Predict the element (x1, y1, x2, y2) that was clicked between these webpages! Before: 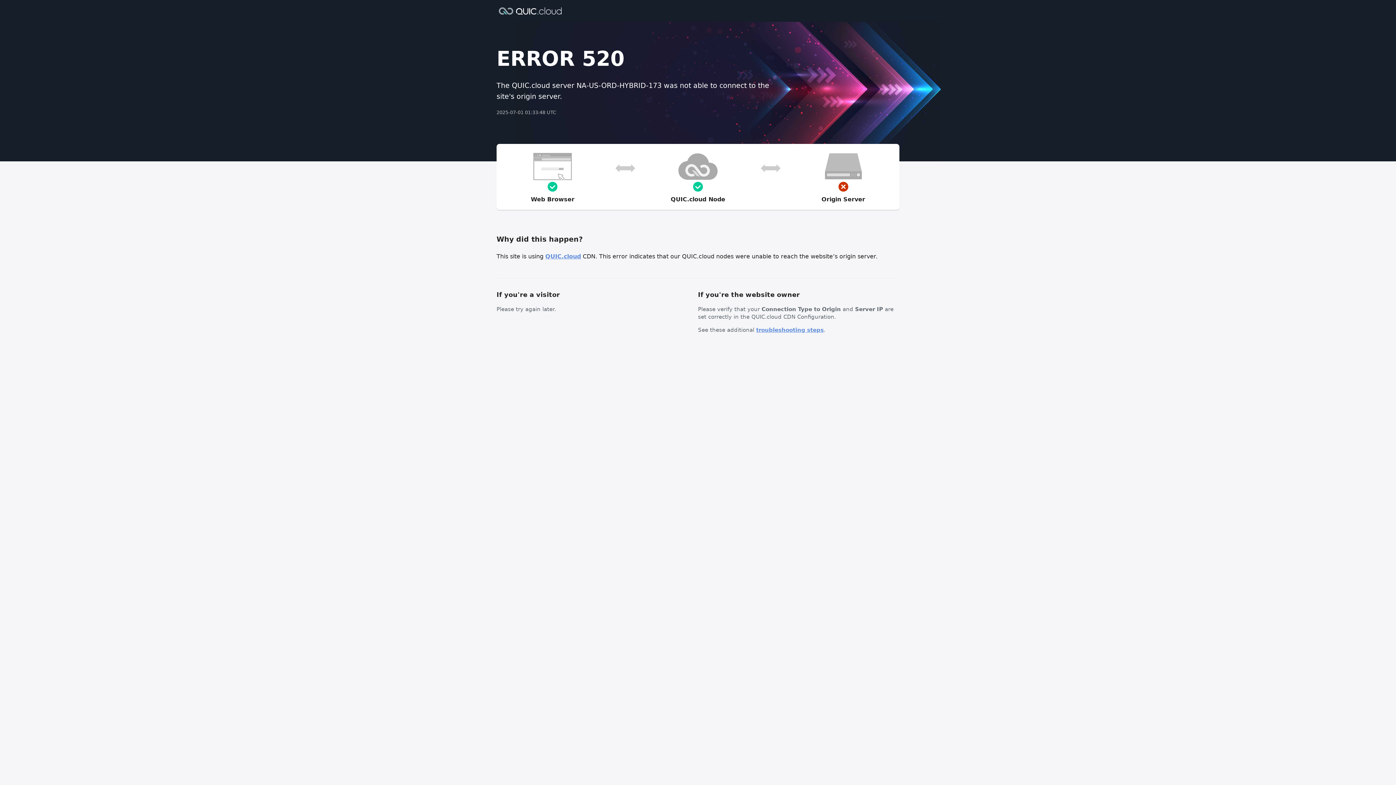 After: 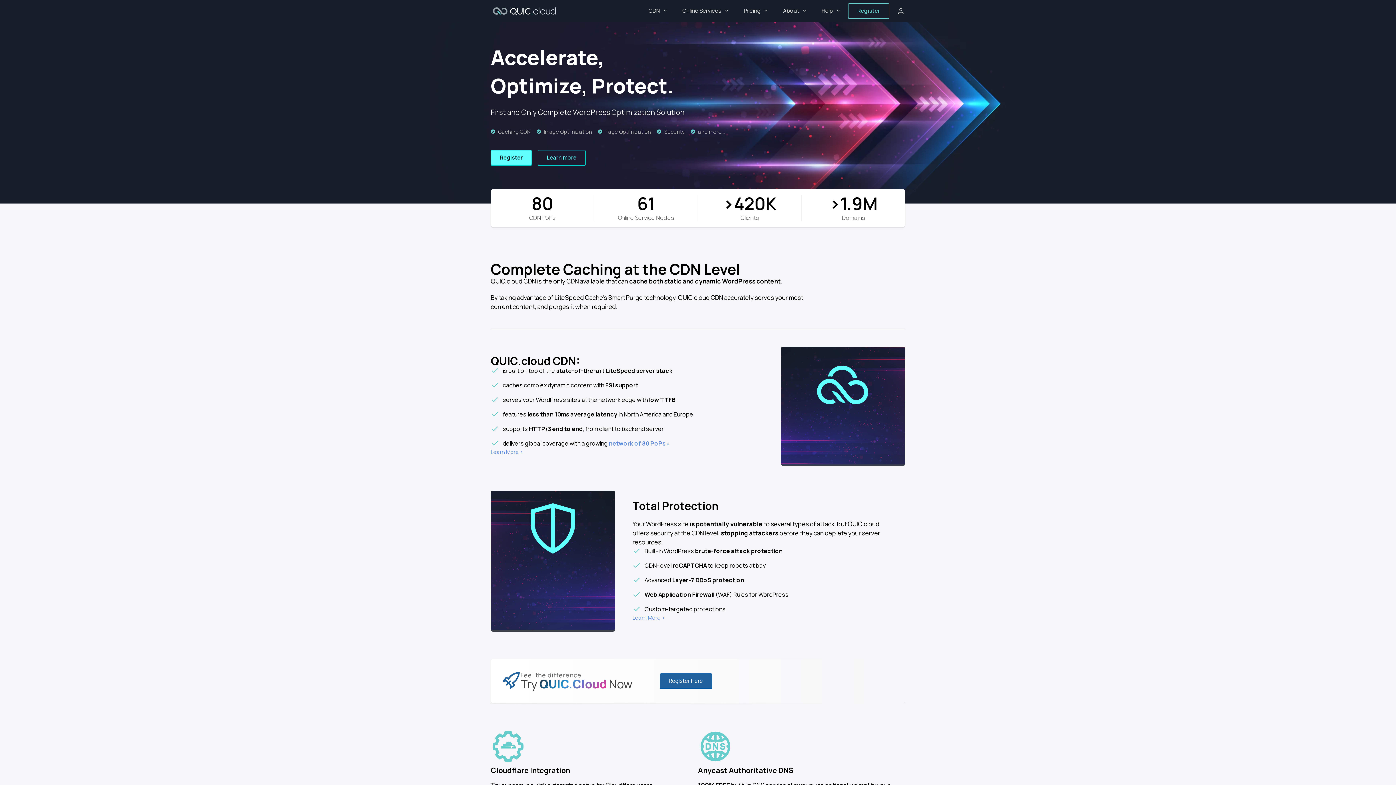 Action: bbox: (496, 6, 564, 14)